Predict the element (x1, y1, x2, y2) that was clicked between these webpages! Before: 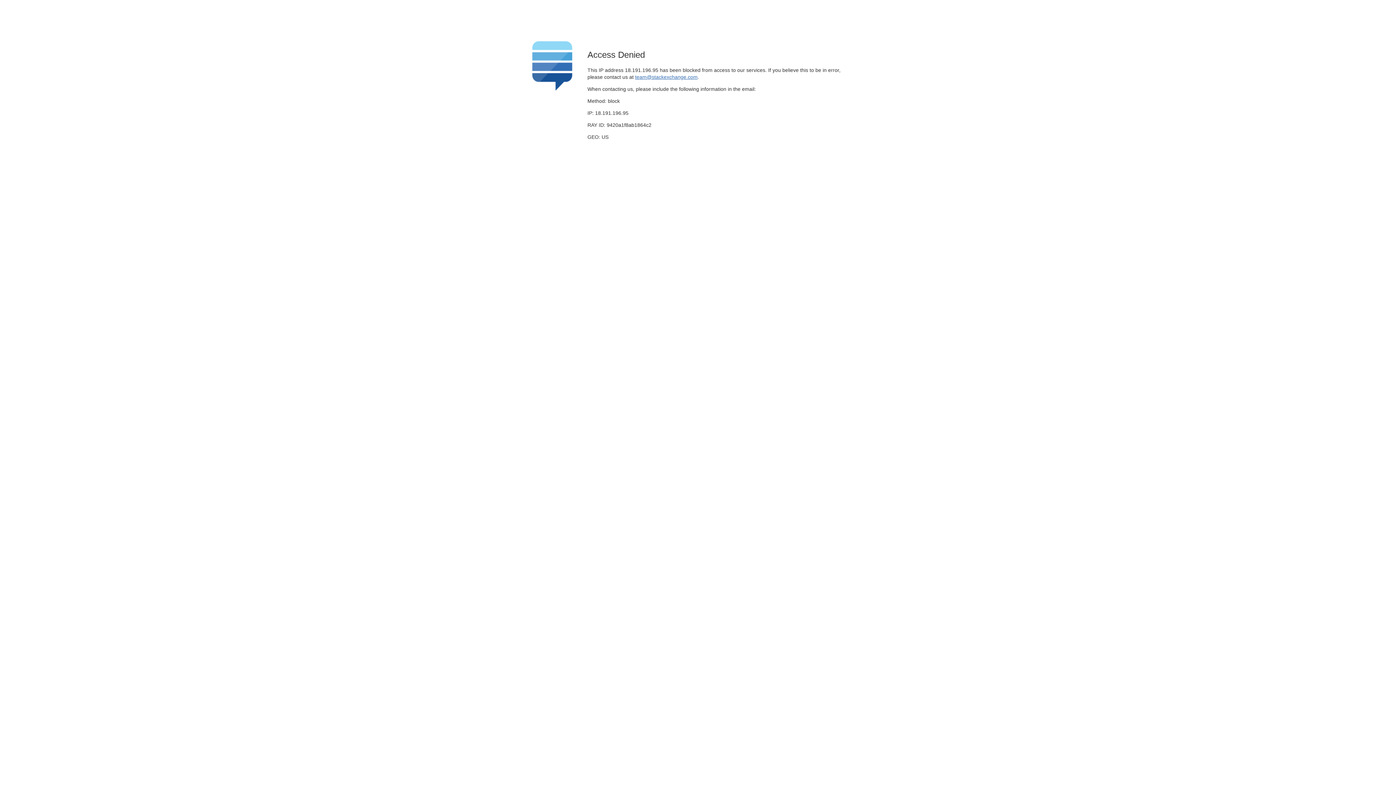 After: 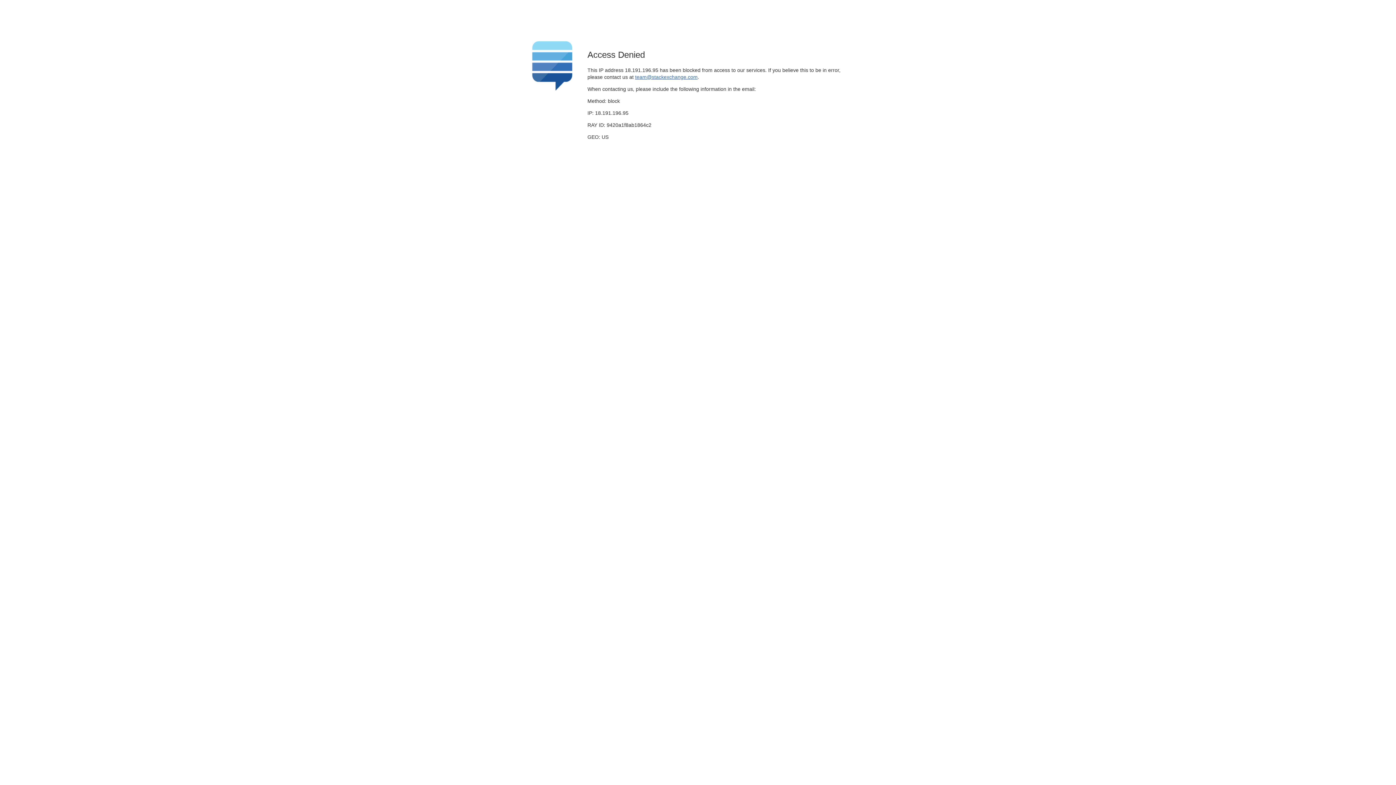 Action: bbox: (635, 74, 697, 79) label: team@stackexchange.com